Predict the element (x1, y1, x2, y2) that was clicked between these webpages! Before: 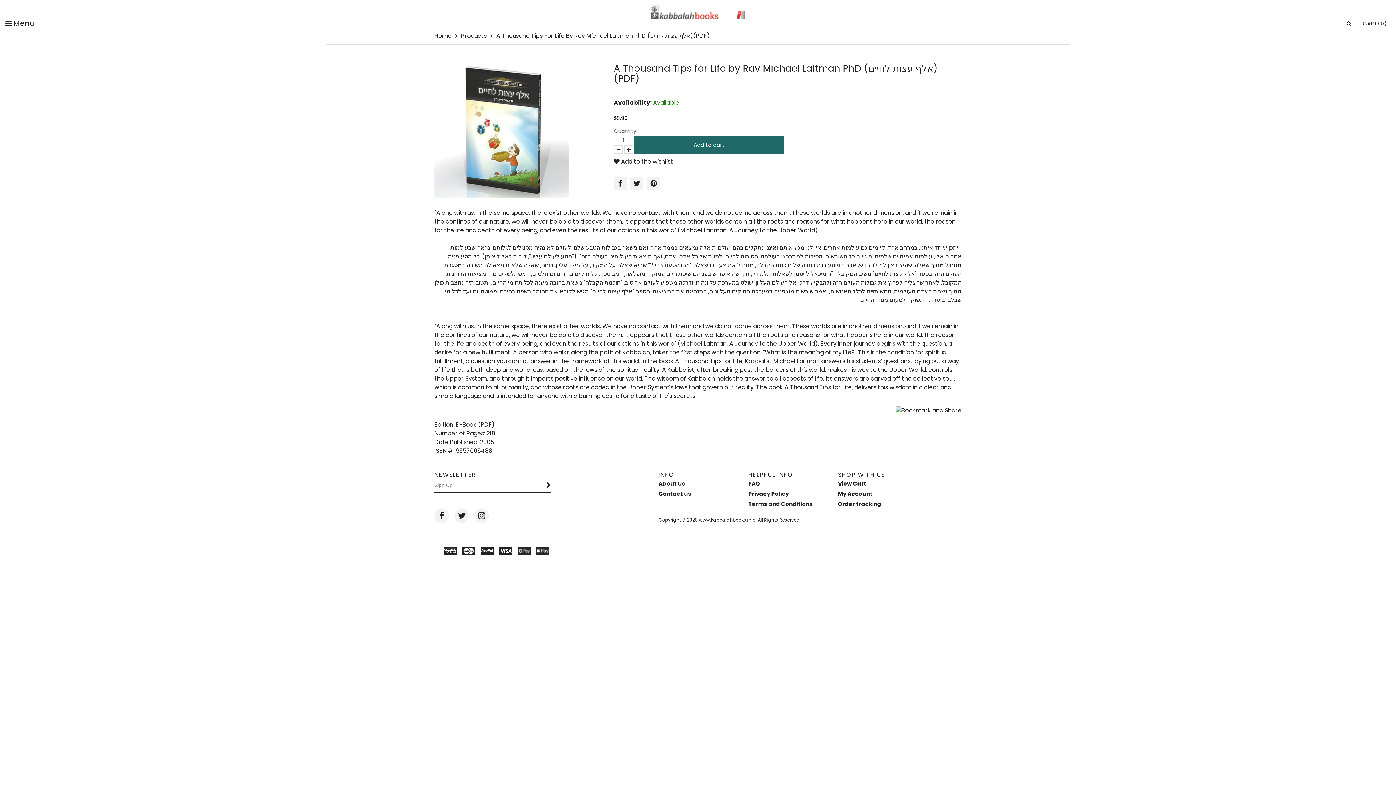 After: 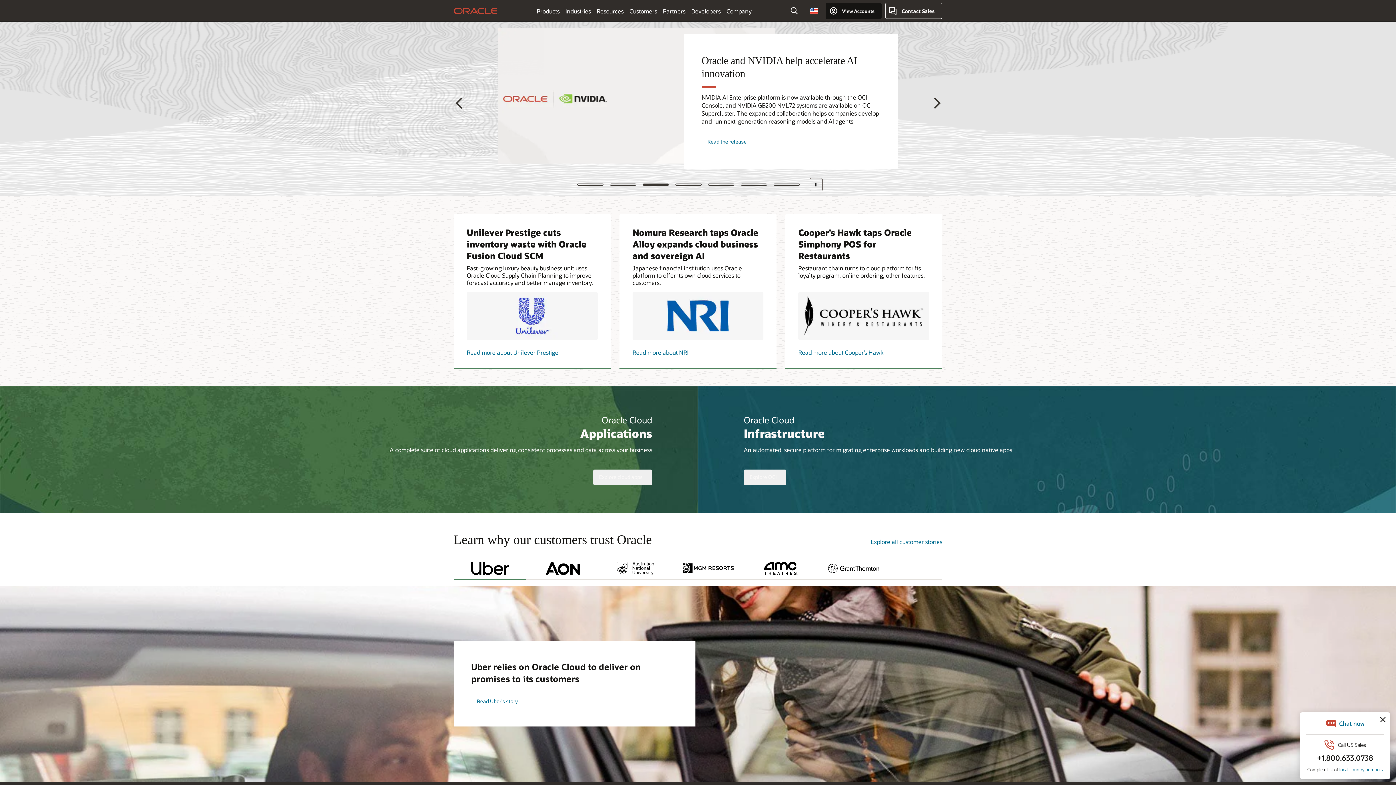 Action: bbox: (896, 406, 961, 414)